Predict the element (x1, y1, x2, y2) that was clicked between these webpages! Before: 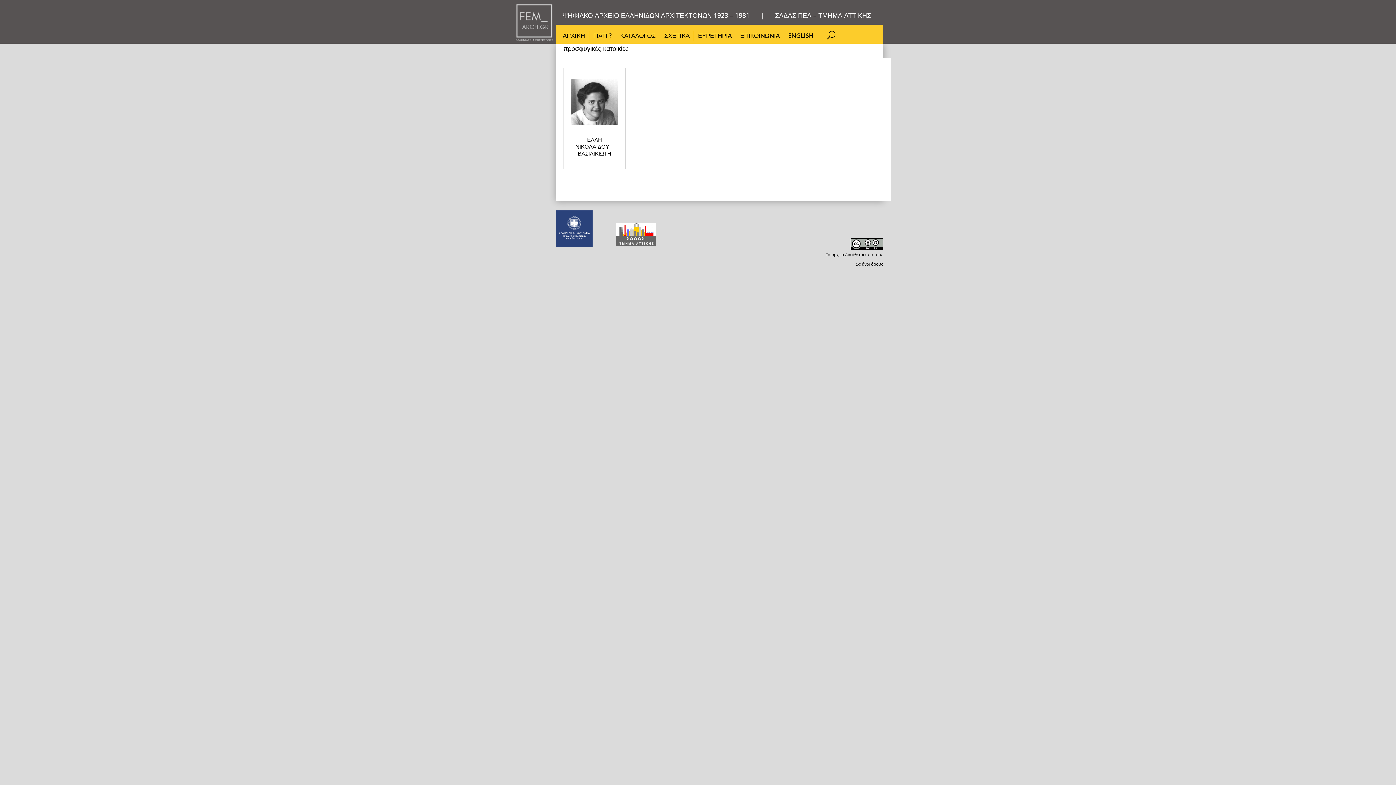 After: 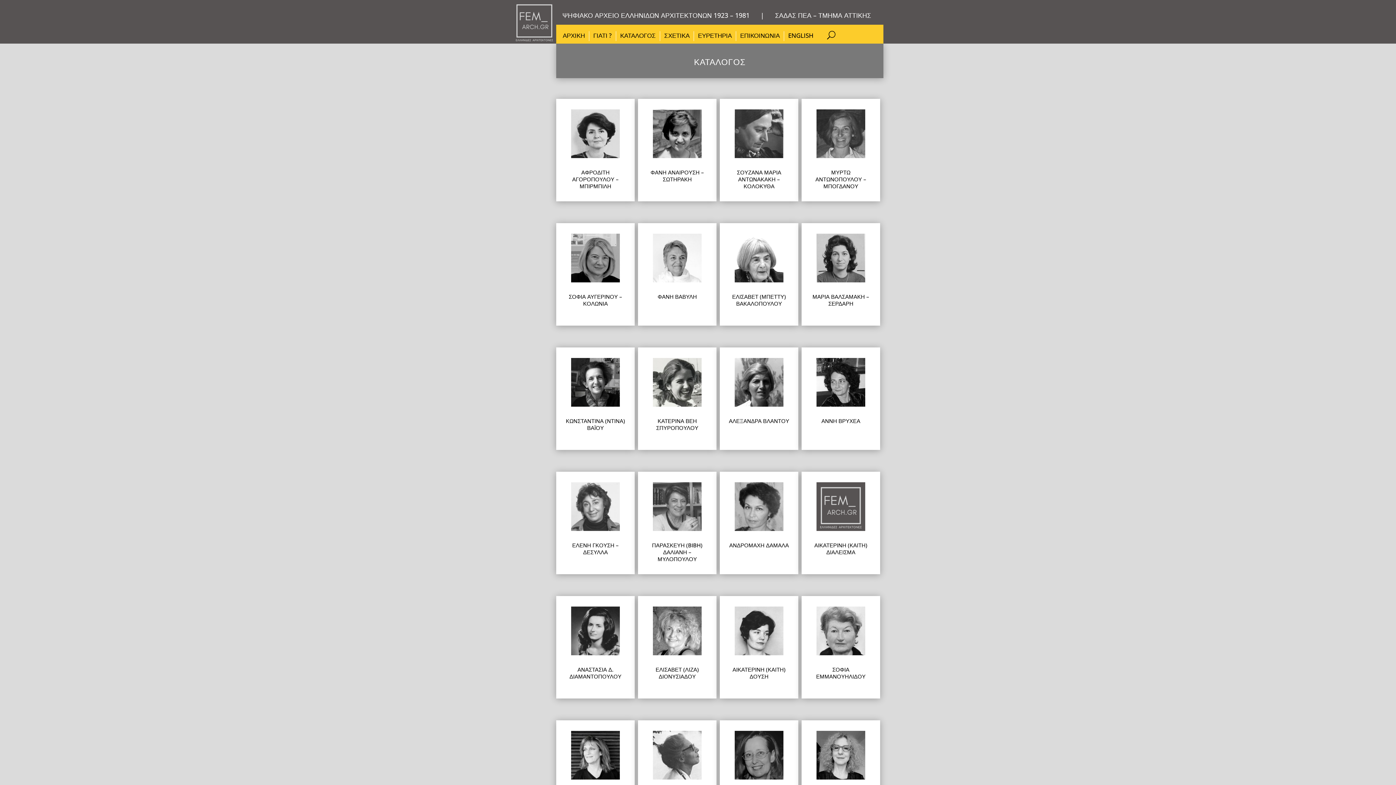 Action: label: ΚΑΤΑΛΟΓΟΣ bbox: (620, 33, 656, 41)